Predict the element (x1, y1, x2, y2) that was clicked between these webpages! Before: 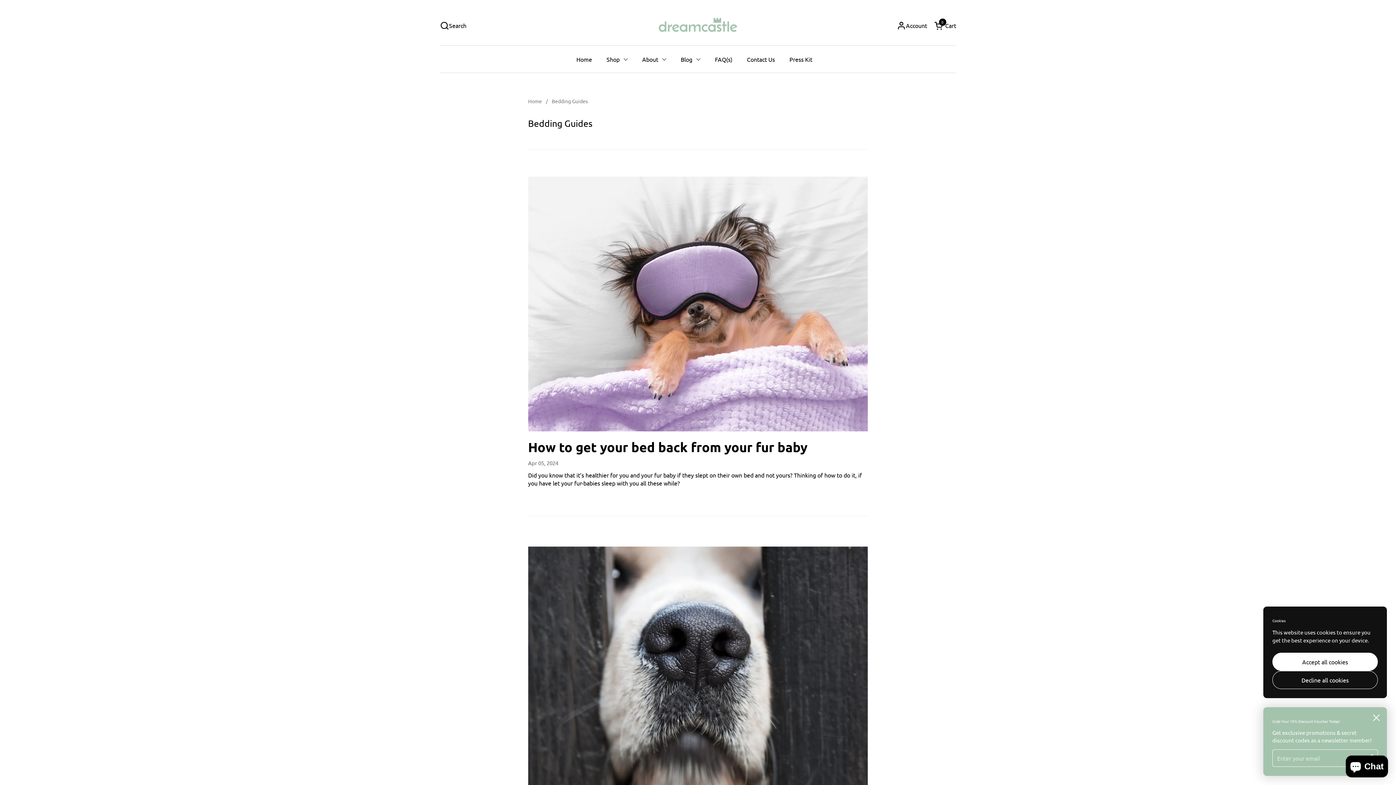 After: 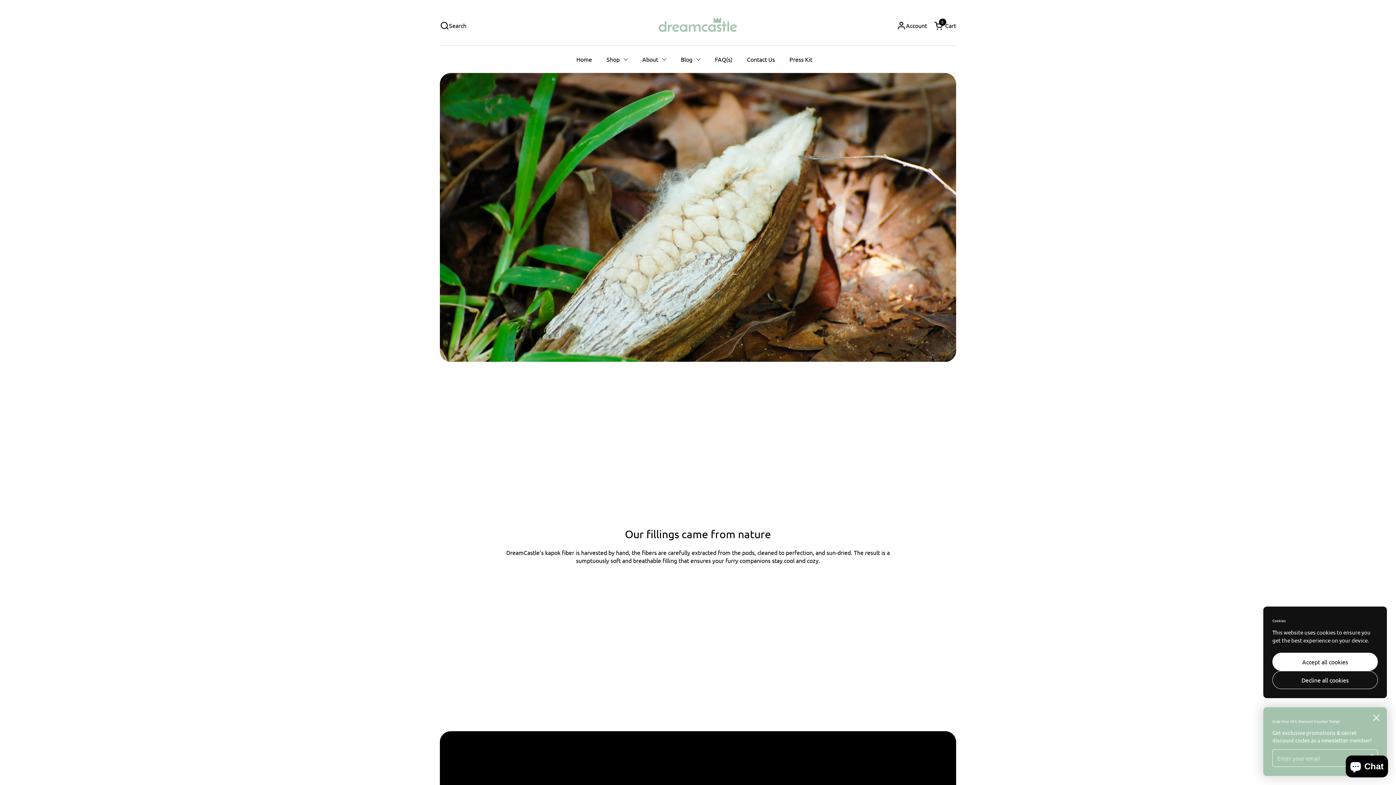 Action: bbox: (635, 50, 673, 67) label: About